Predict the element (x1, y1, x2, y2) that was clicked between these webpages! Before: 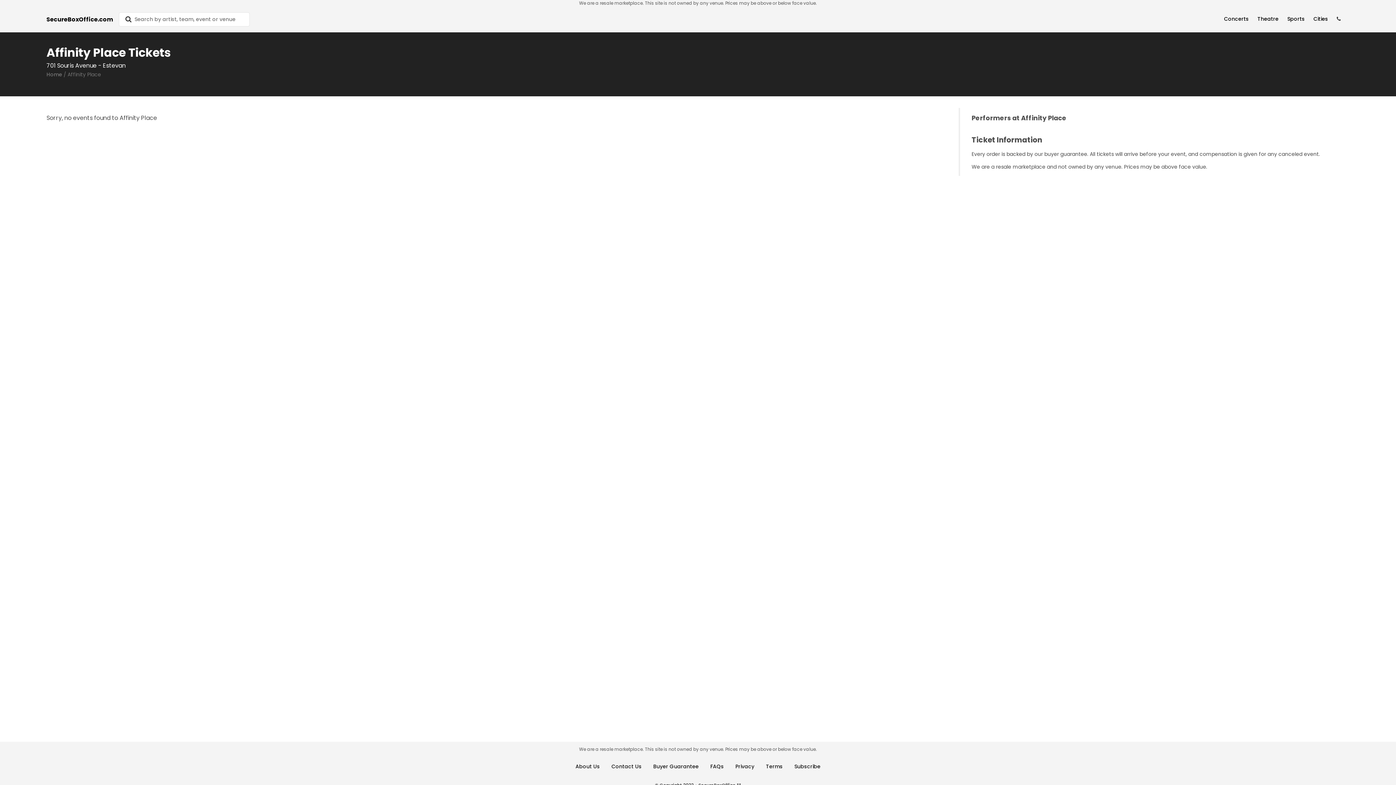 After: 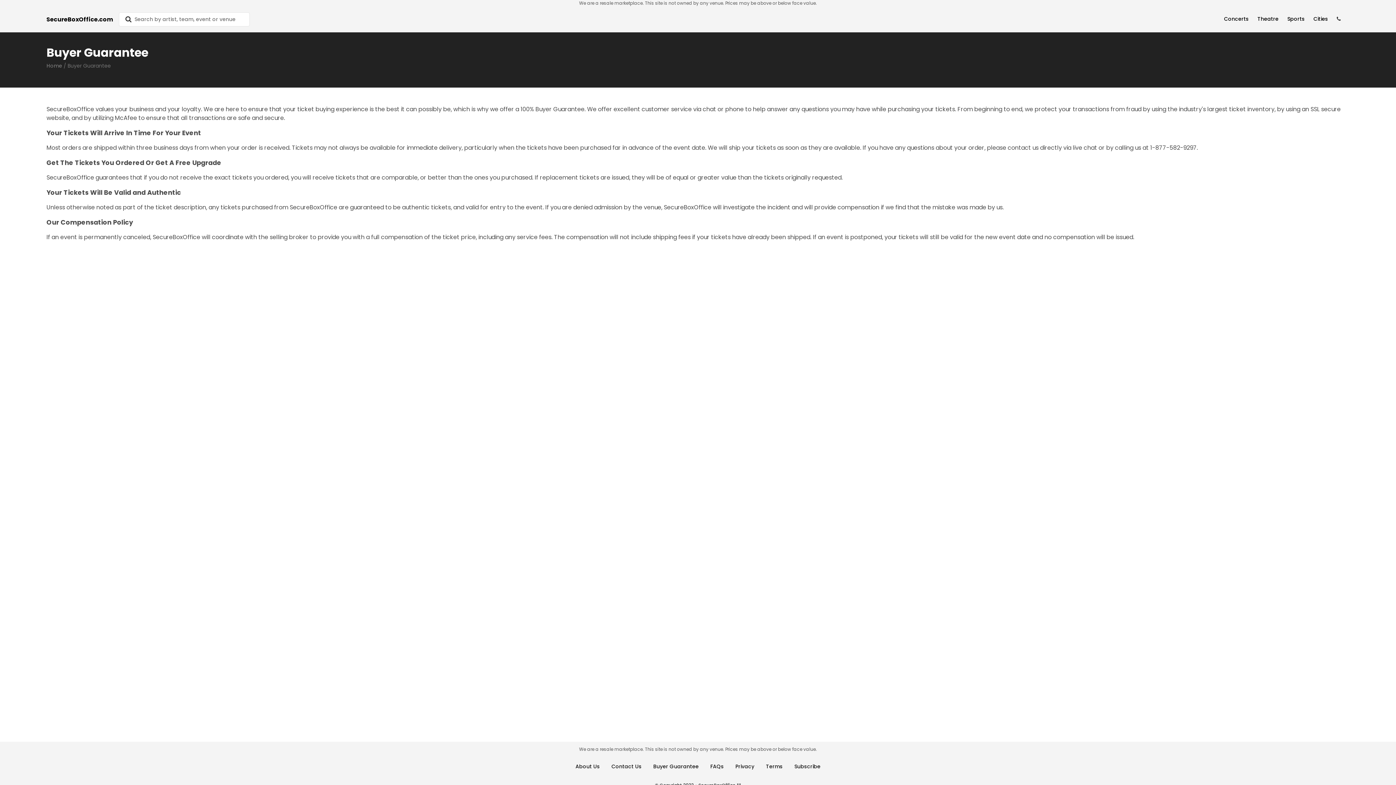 Action: bbox: (653, 763, 698, 770) label: Buyer Guarantee